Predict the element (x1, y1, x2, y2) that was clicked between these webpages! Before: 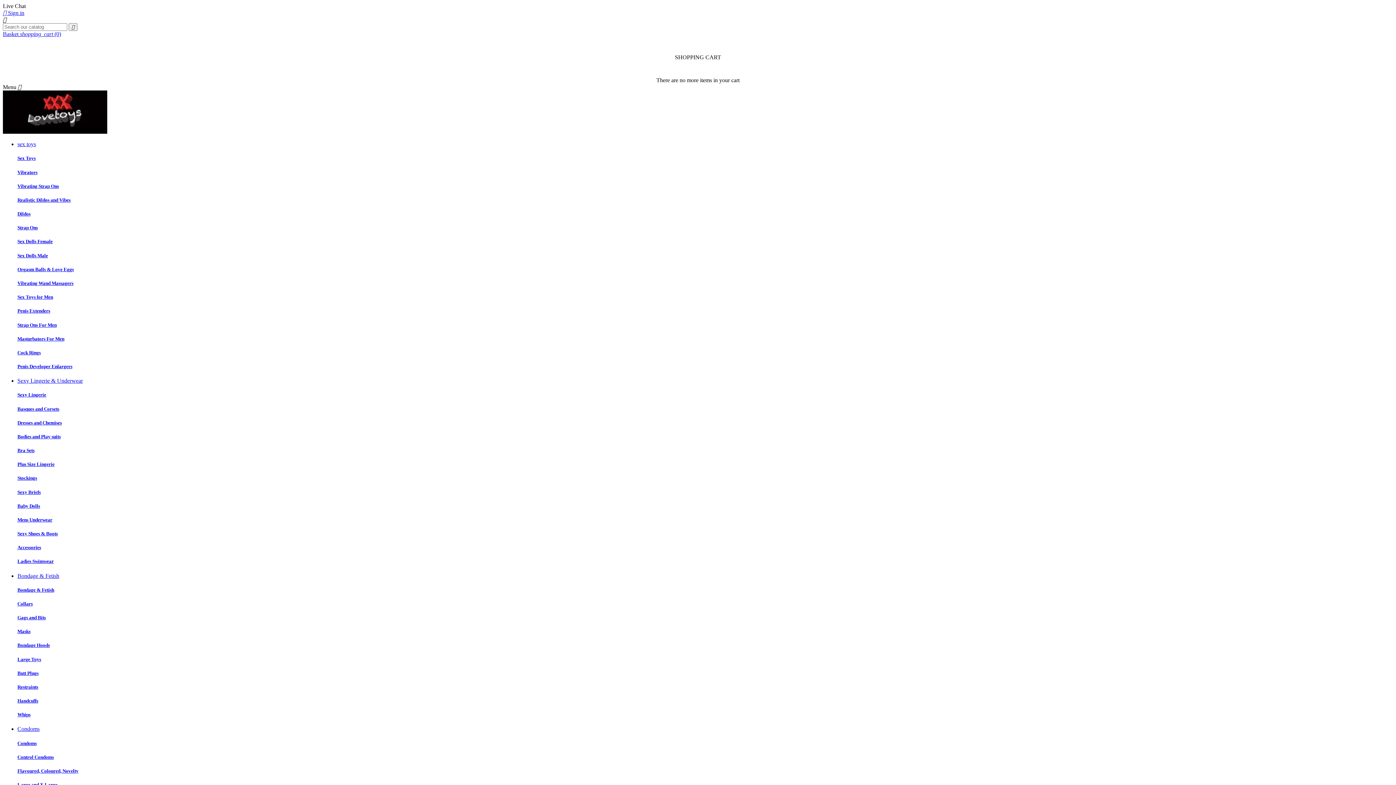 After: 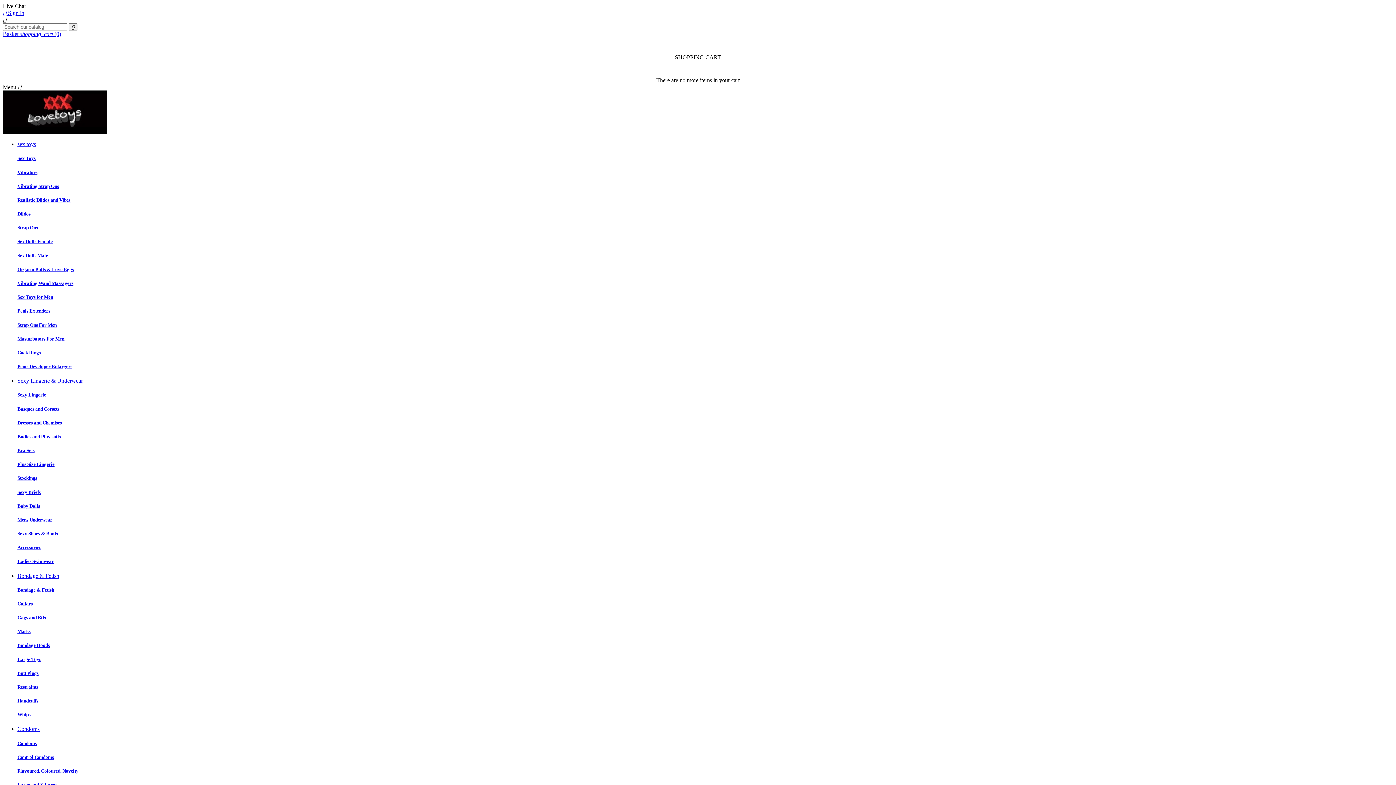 Action: bbox: (17, 517, 52, 522) label: Mens Underwear